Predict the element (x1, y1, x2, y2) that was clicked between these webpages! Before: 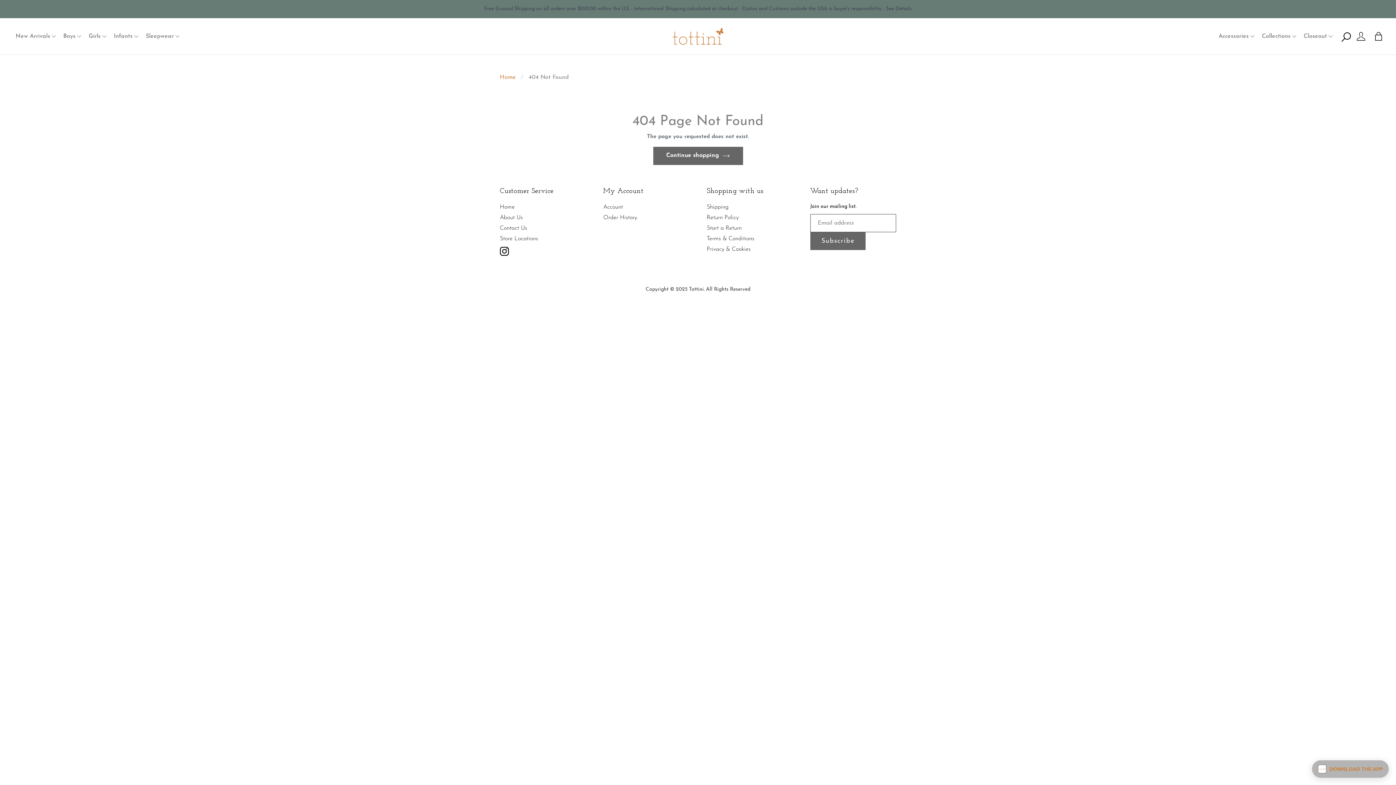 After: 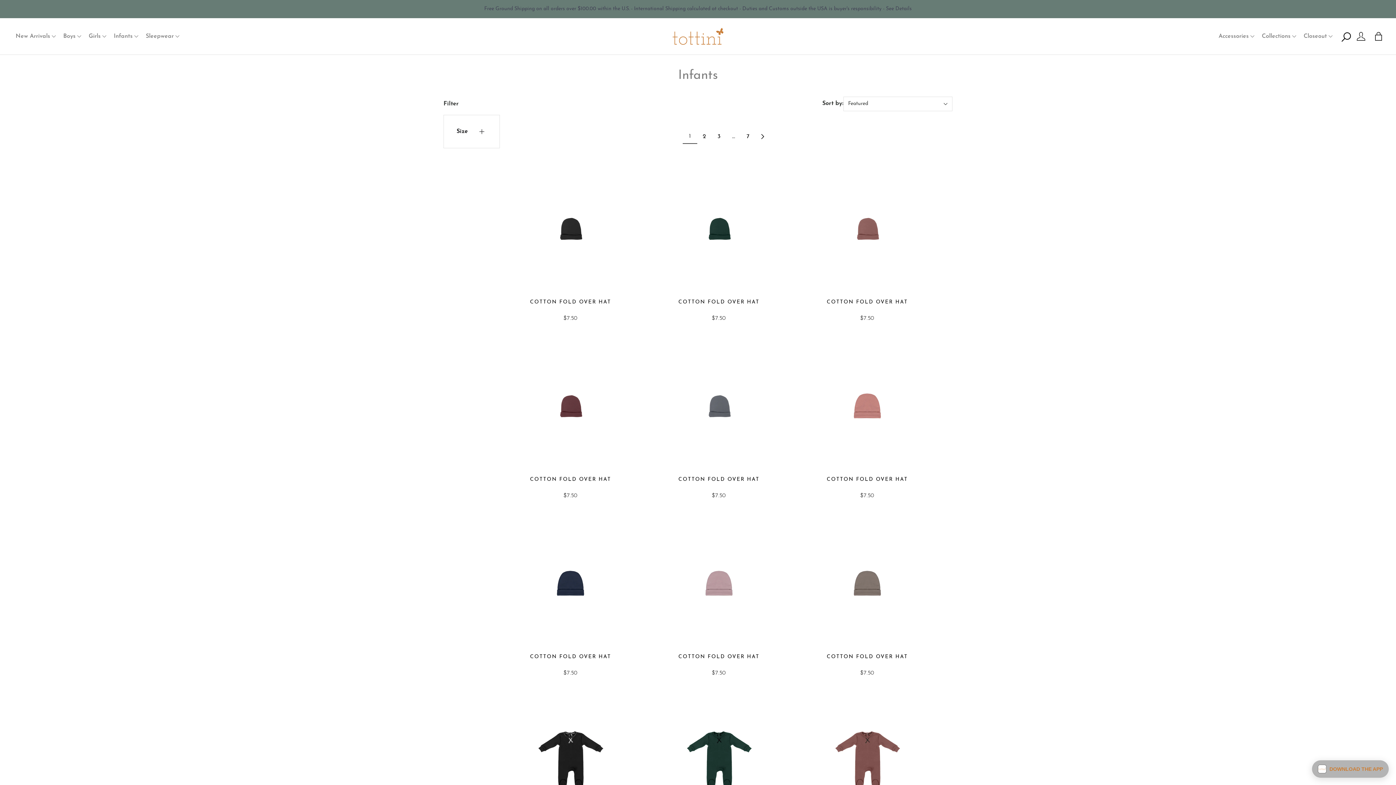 Action: bbox: (113, 31, 132, 40) label: Infants